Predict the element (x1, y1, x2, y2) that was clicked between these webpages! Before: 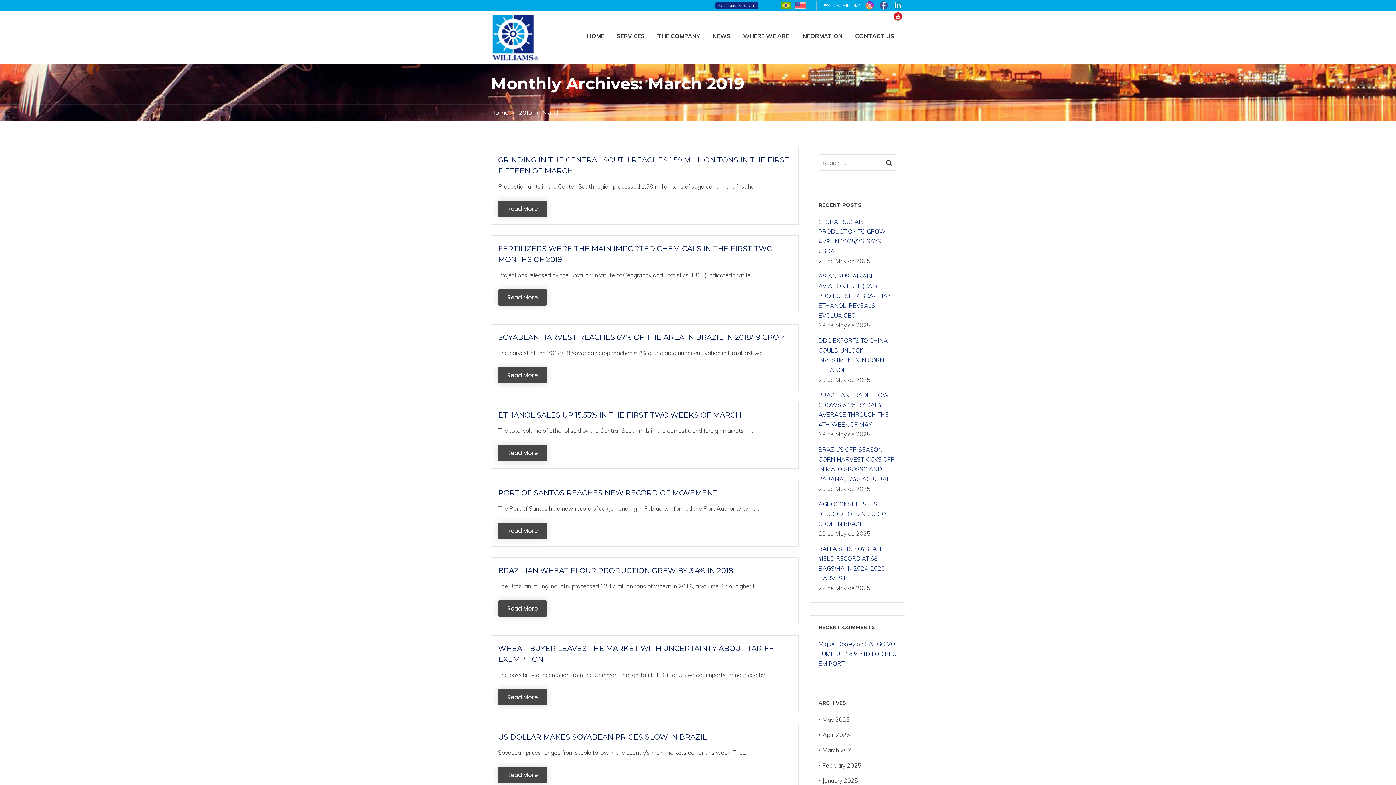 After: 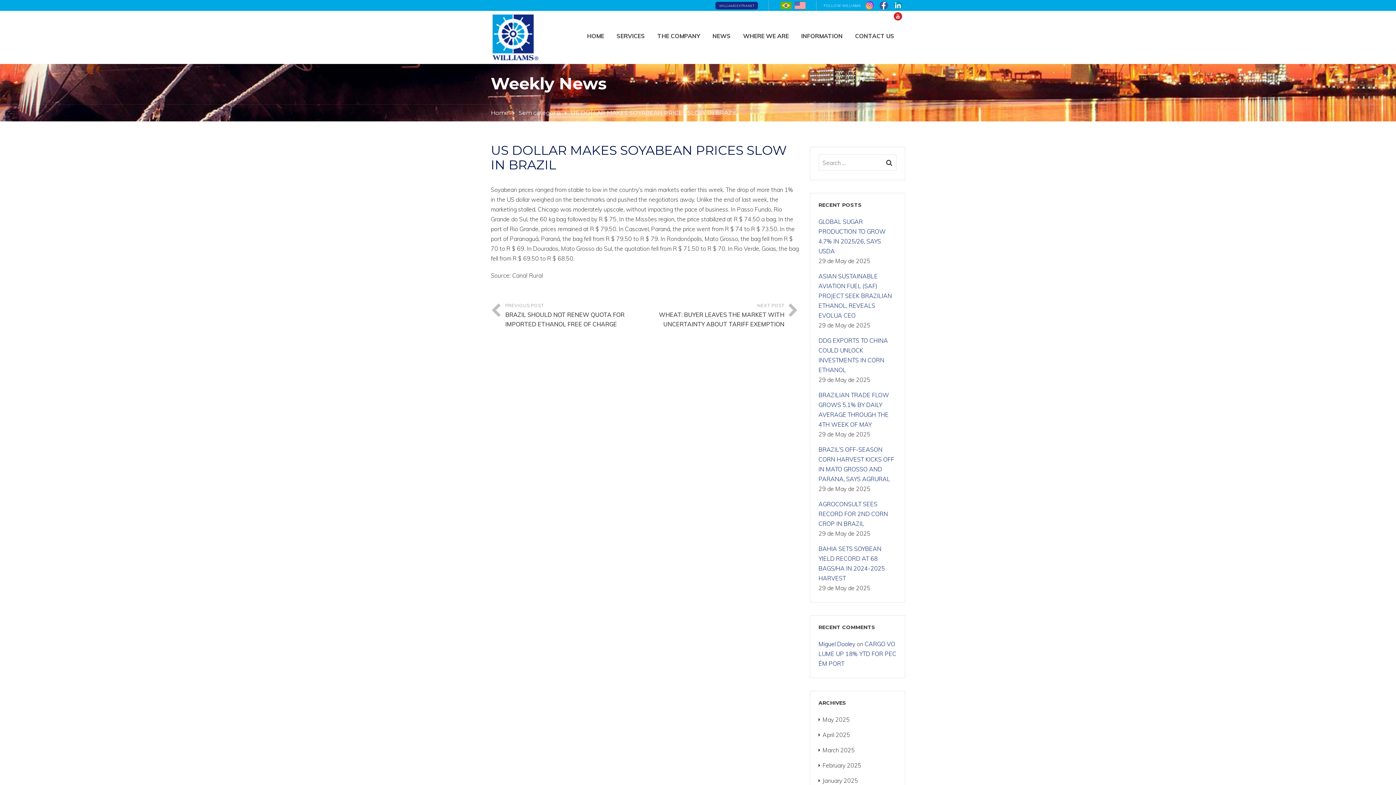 Action: bbox: (498, 733, 706, 741) label: US DOLLAR MAKES SOYABEAN PRICES SLOW IN BRAZIL